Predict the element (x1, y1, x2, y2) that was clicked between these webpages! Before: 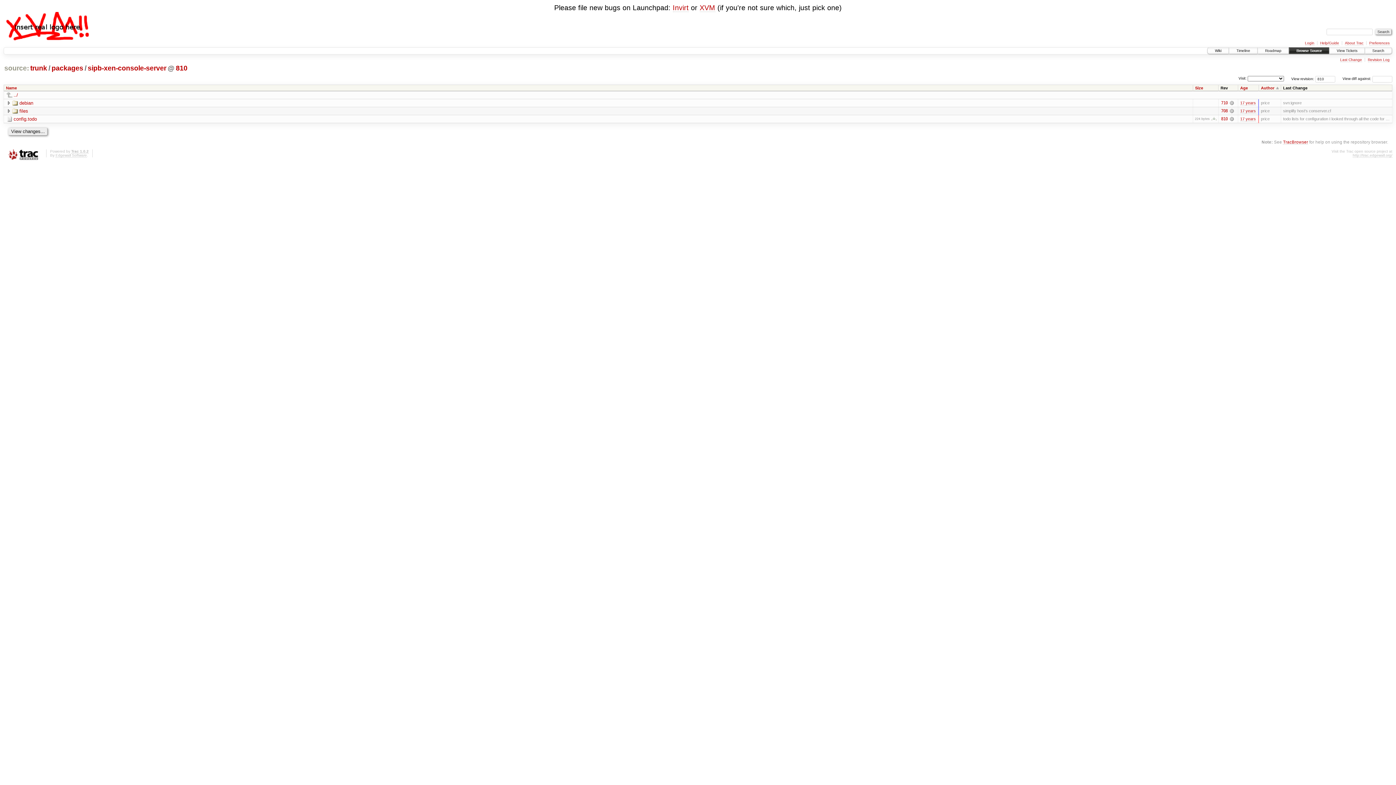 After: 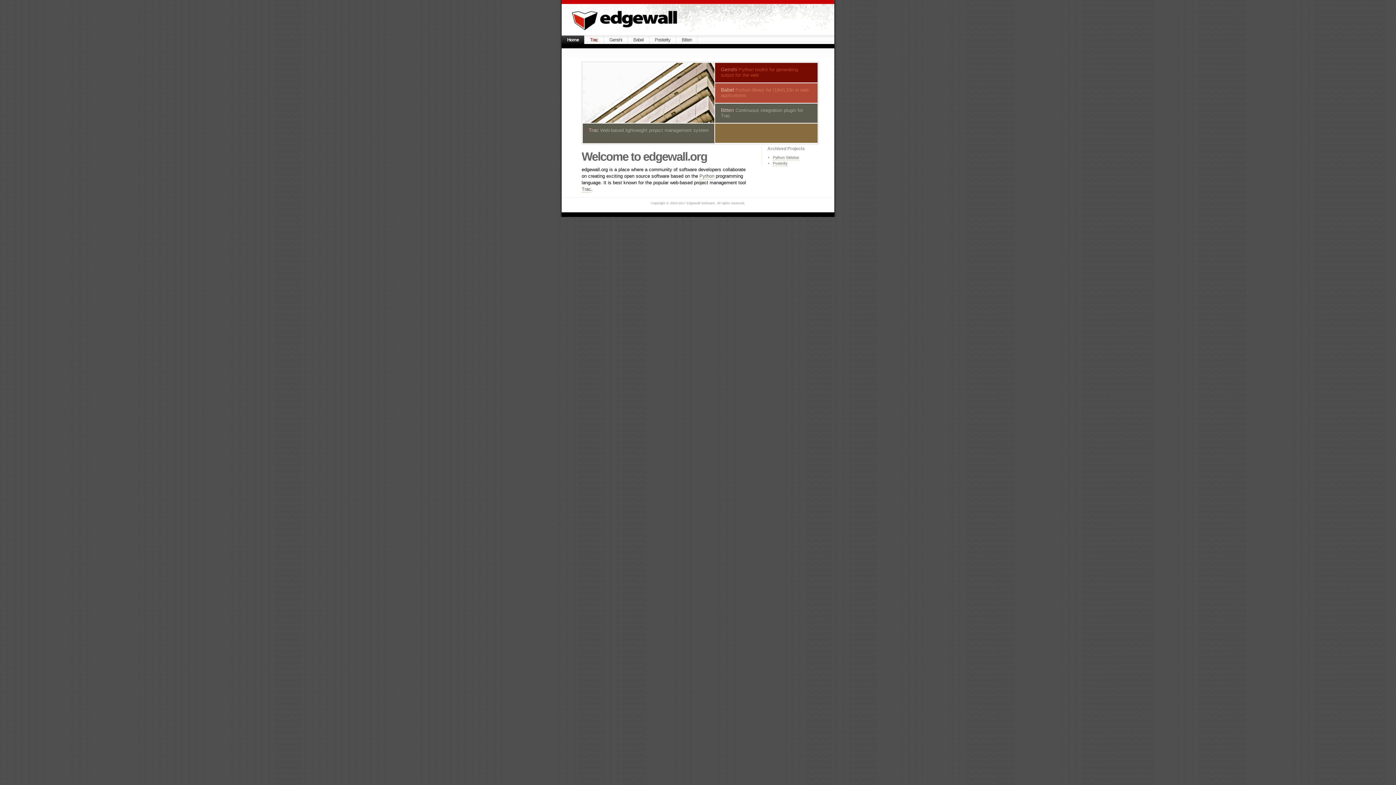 Action: bbox: (55, 153, 86, 157) label: Edgewall Software